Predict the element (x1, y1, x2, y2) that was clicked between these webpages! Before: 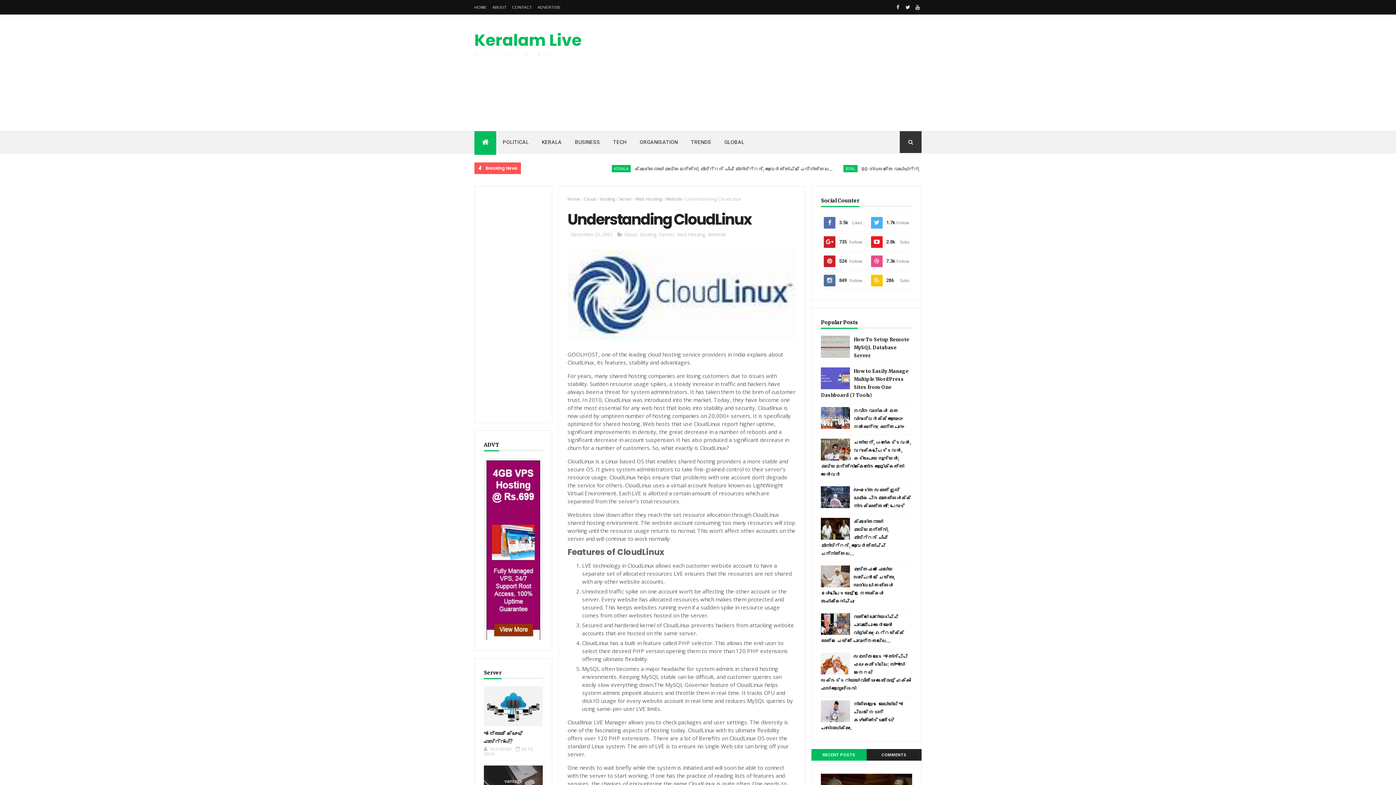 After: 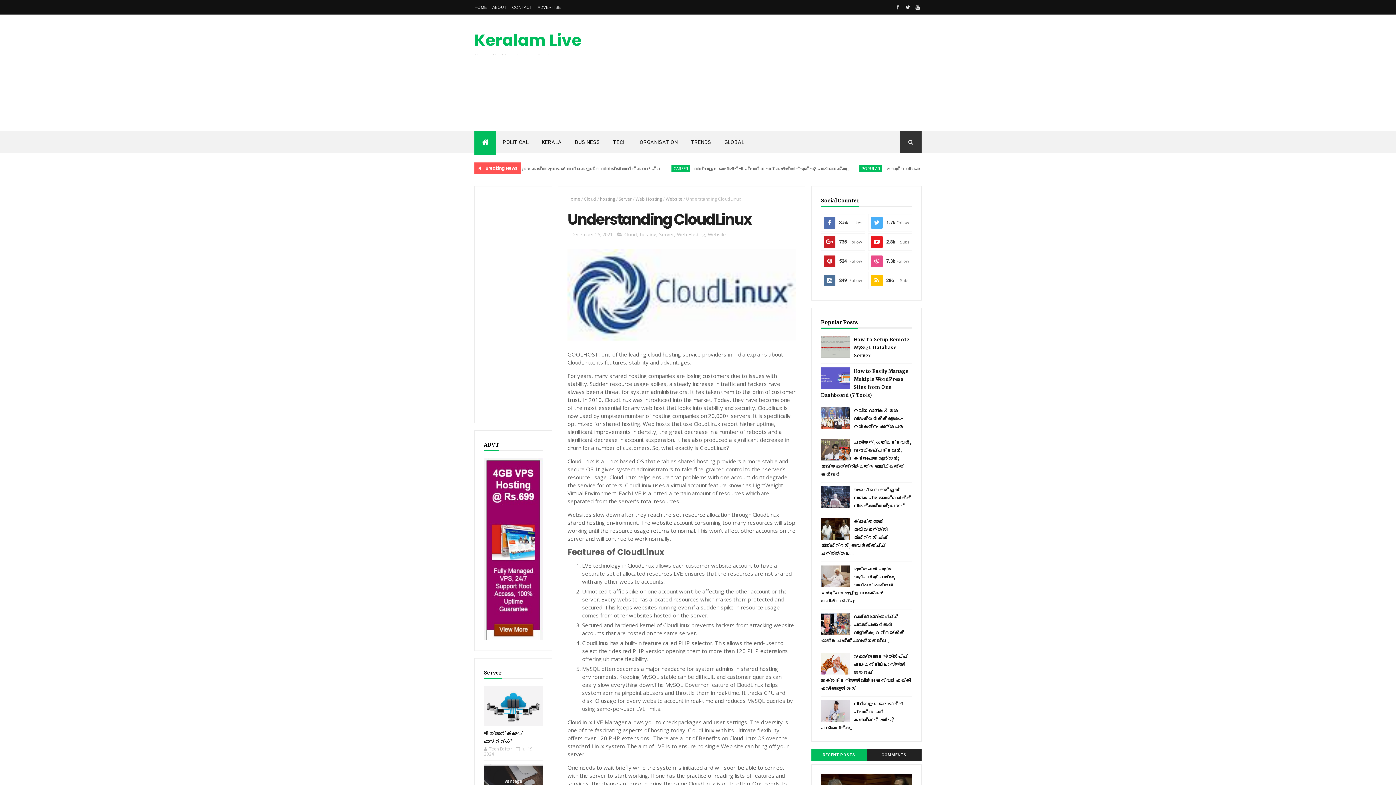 Action: bbox: (811, 749, 866, 761) label: RECENT POSTS